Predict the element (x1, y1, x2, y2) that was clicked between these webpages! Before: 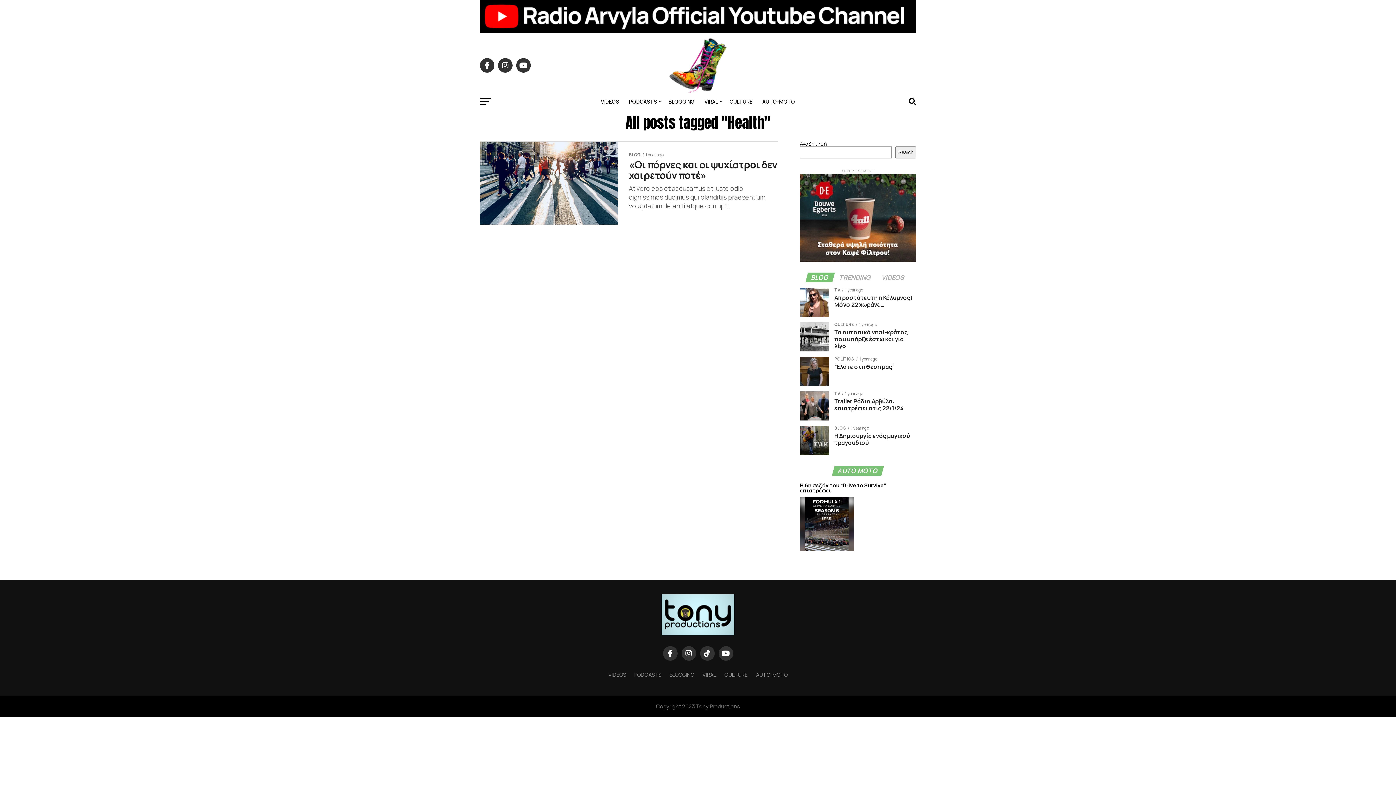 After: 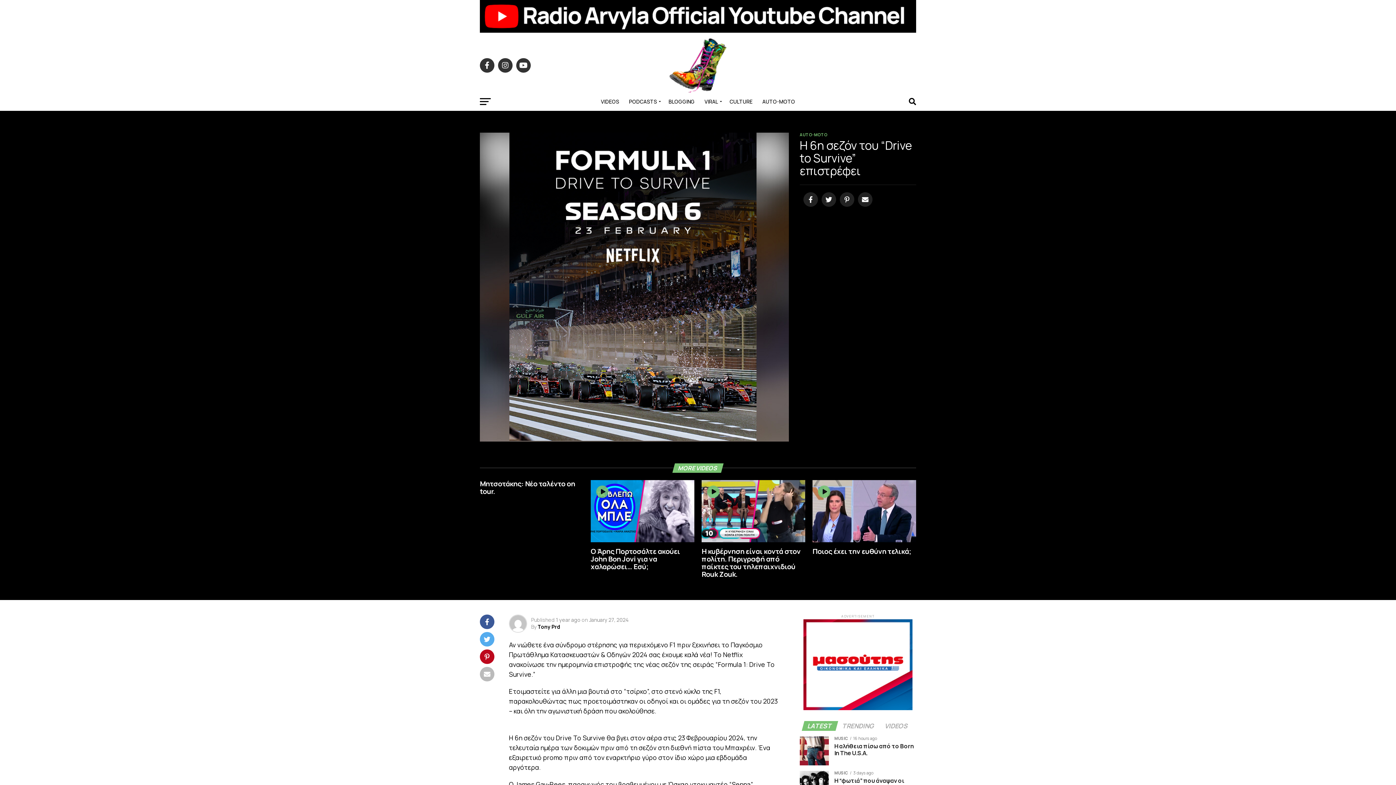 Action: bbox: (800, 497, 854, 551)